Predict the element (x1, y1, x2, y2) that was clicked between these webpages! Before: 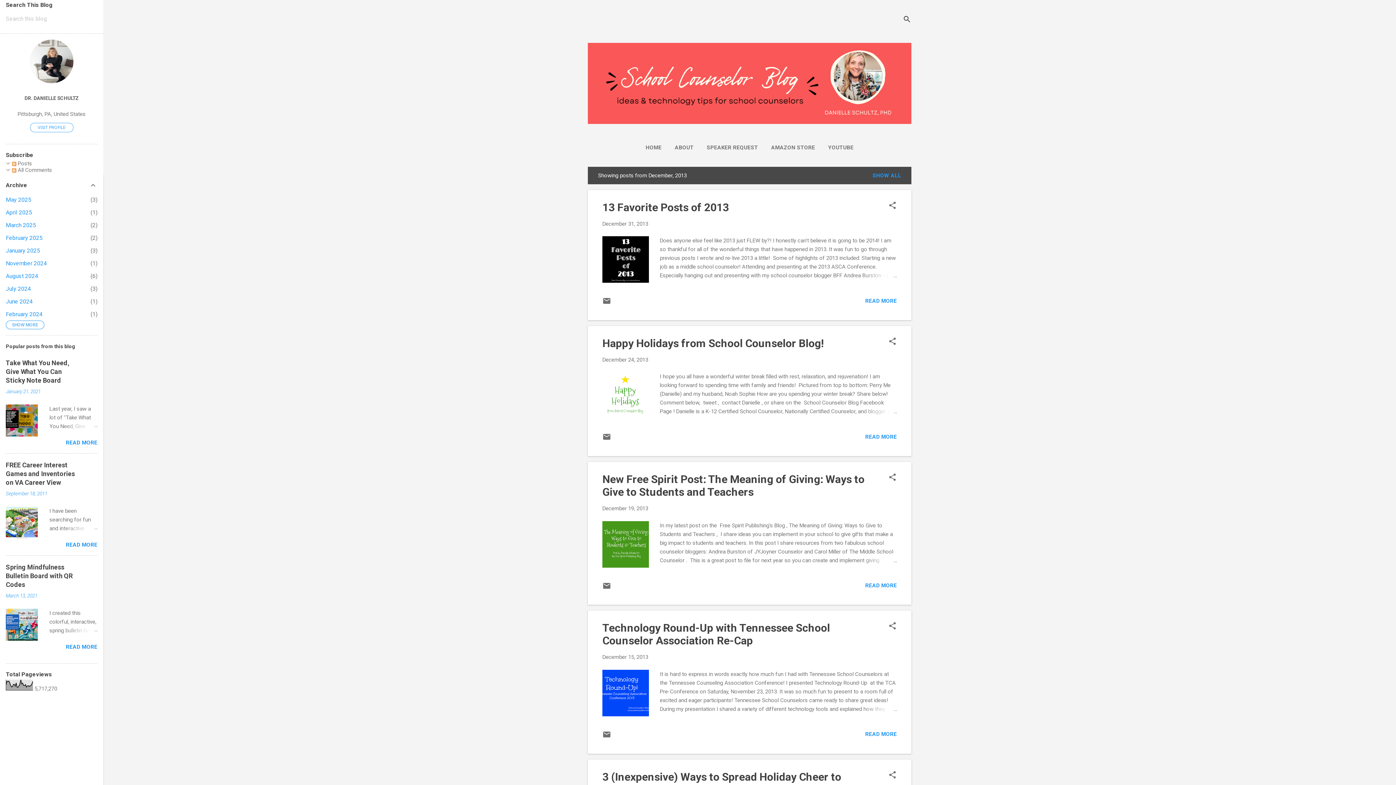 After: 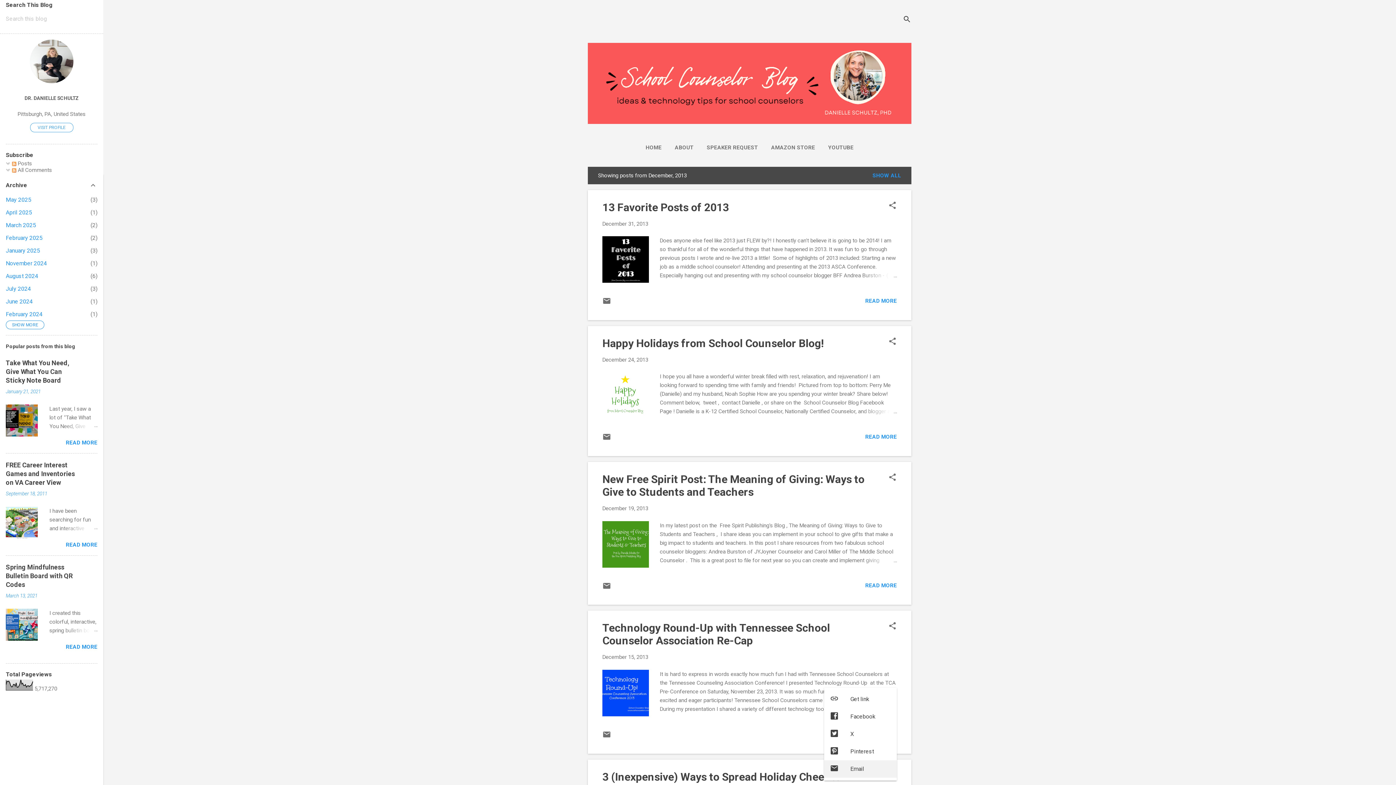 Action: bbox: (888, 770, 897, 780) label: Share